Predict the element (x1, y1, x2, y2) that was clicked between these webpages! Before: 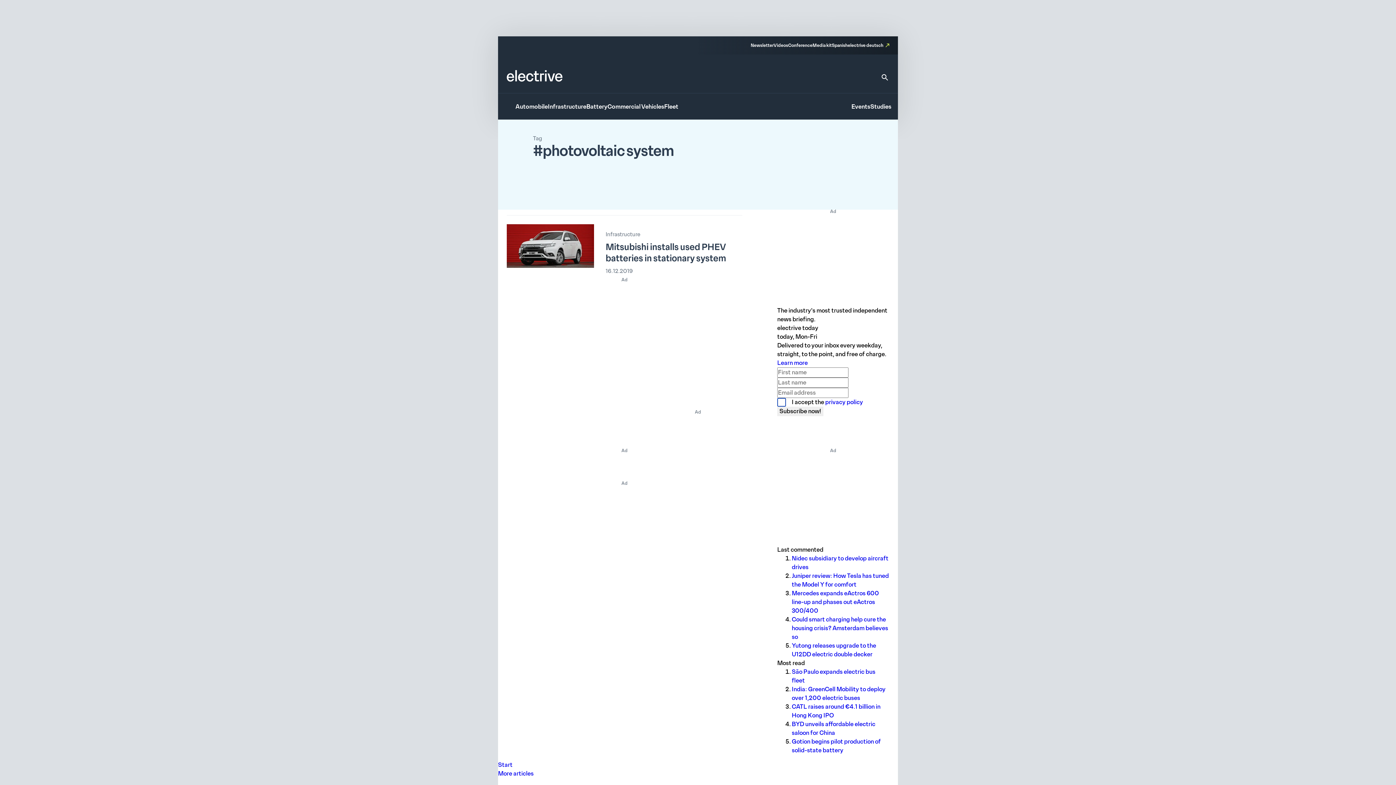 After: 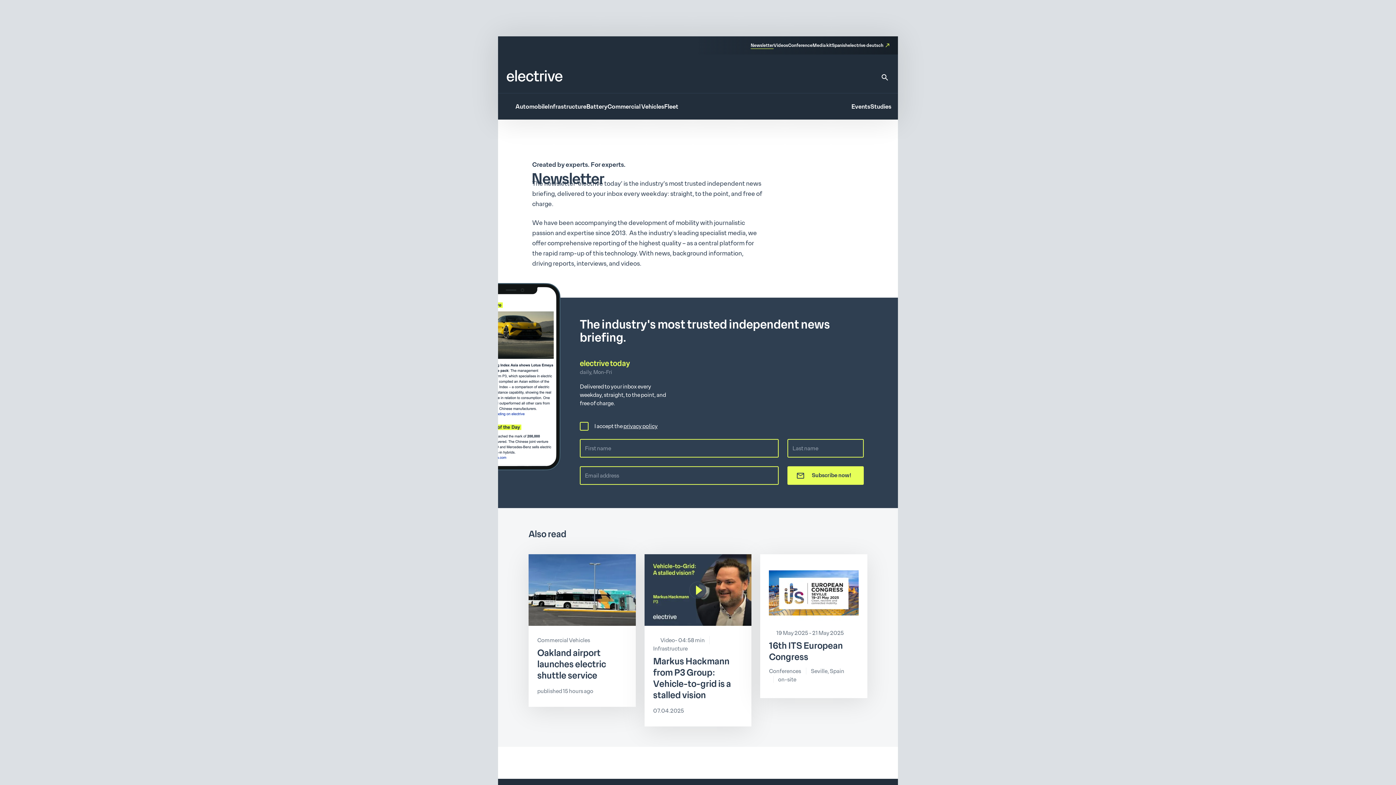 Action: bbox: (750, 42, 773, 49) label: Newsletter